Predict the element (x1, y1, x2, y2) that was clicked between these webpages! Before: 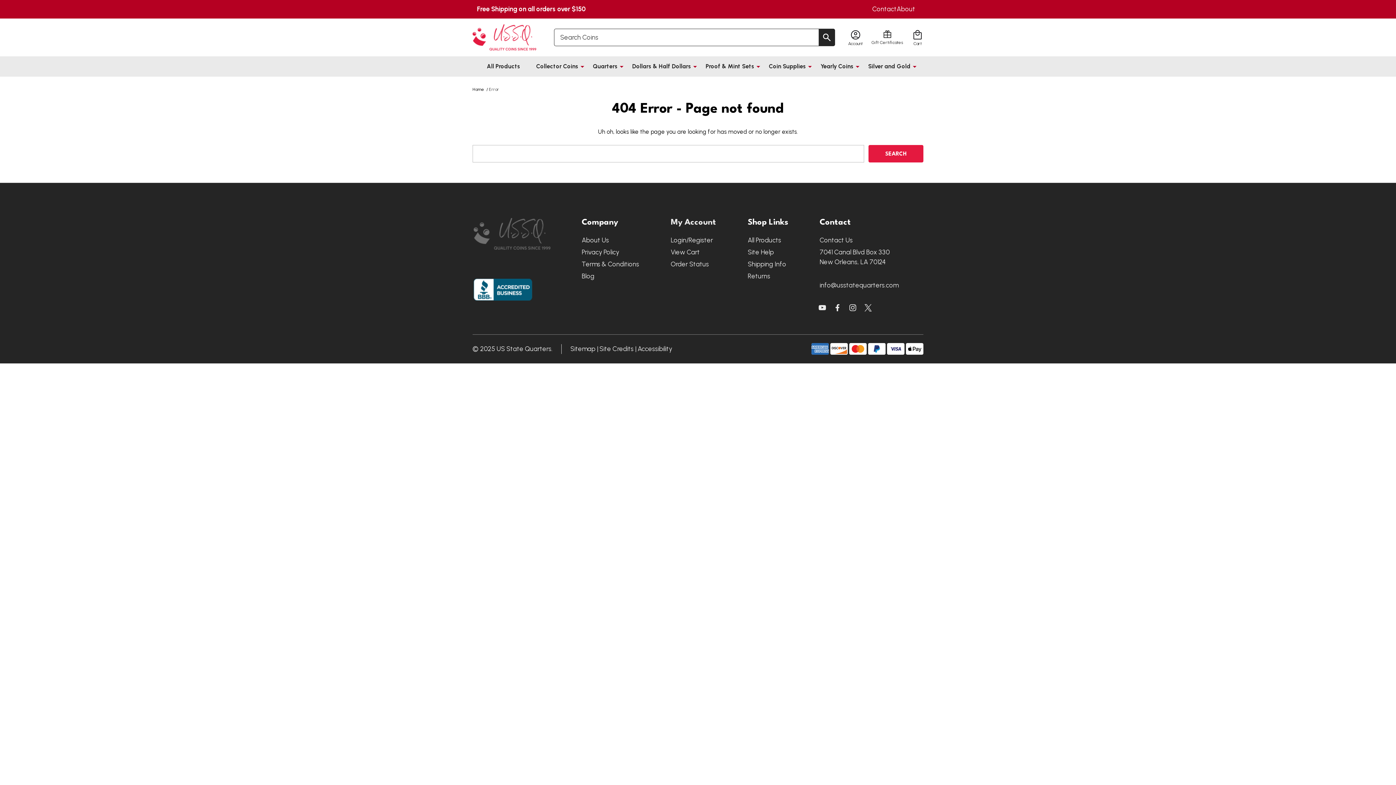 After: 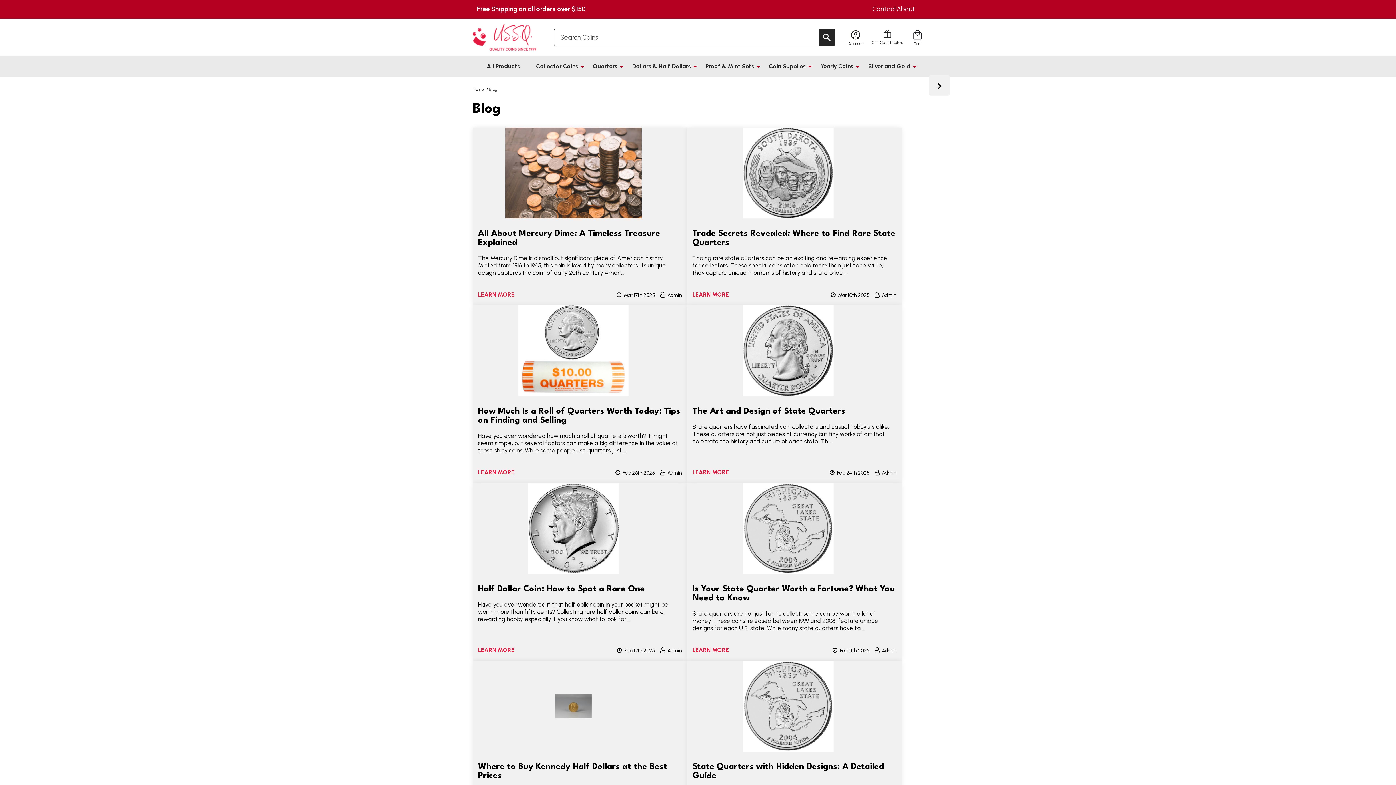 Action: label: Blog bbox: (581, 272, 594, 280)